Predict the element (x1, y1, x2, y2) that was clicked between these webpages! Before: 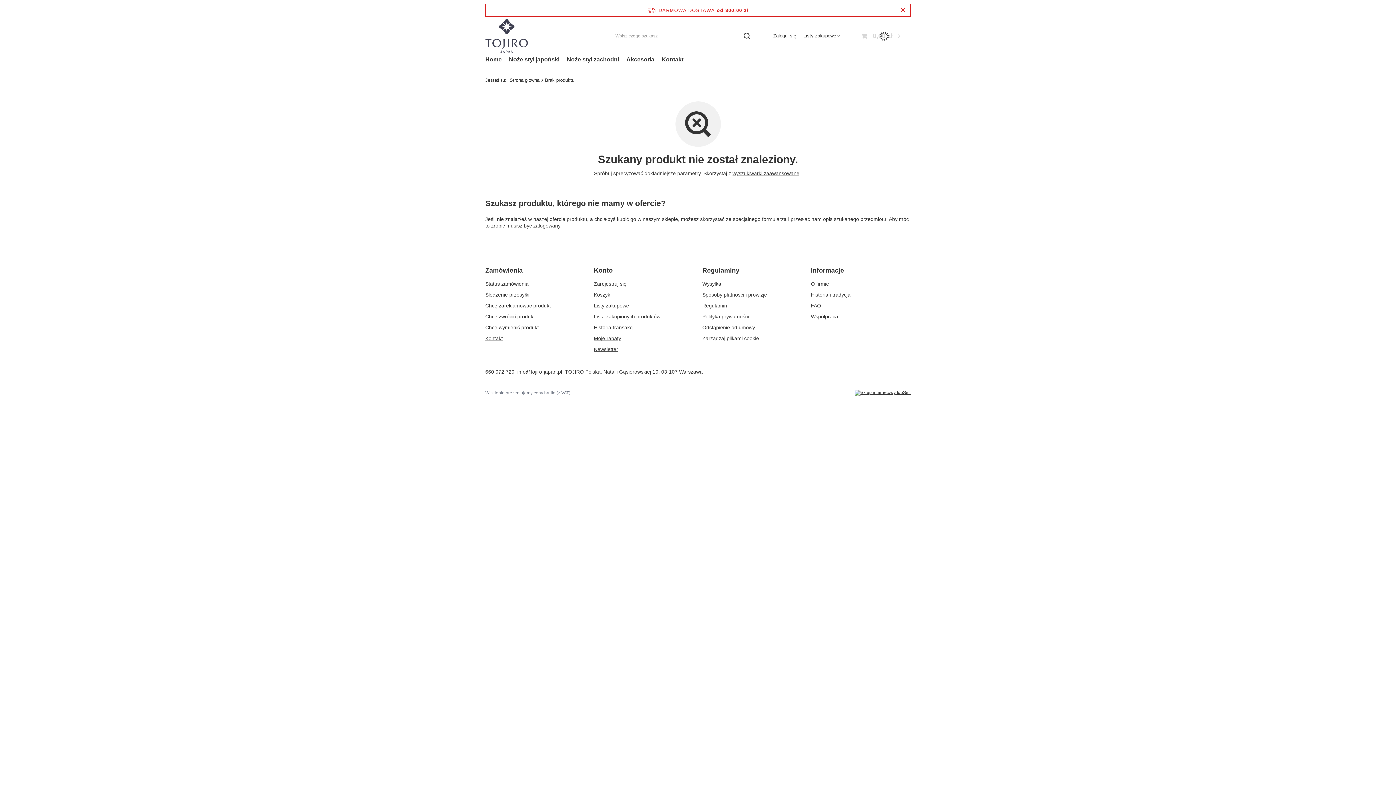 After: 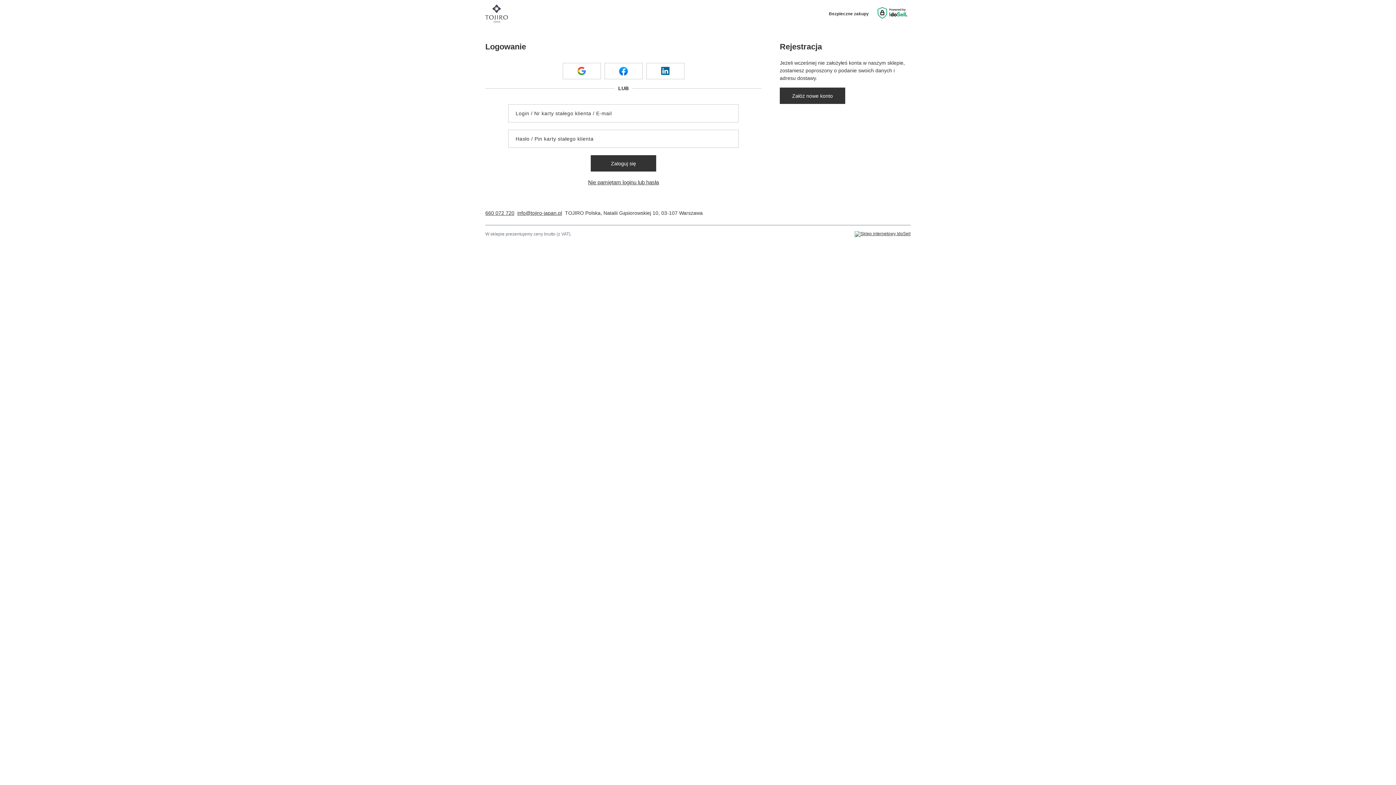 Action: bbox: (533, 222, 560, 228) label: zalogowany